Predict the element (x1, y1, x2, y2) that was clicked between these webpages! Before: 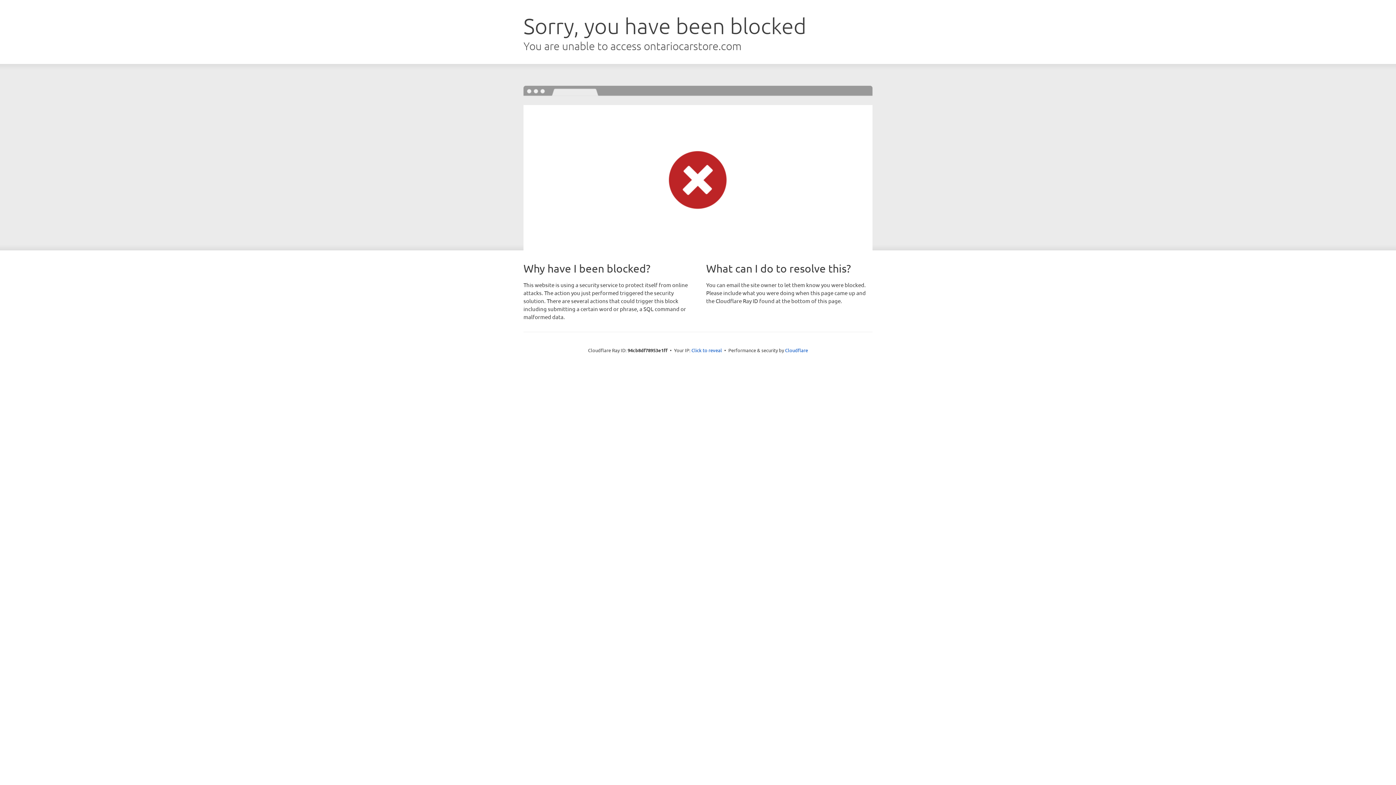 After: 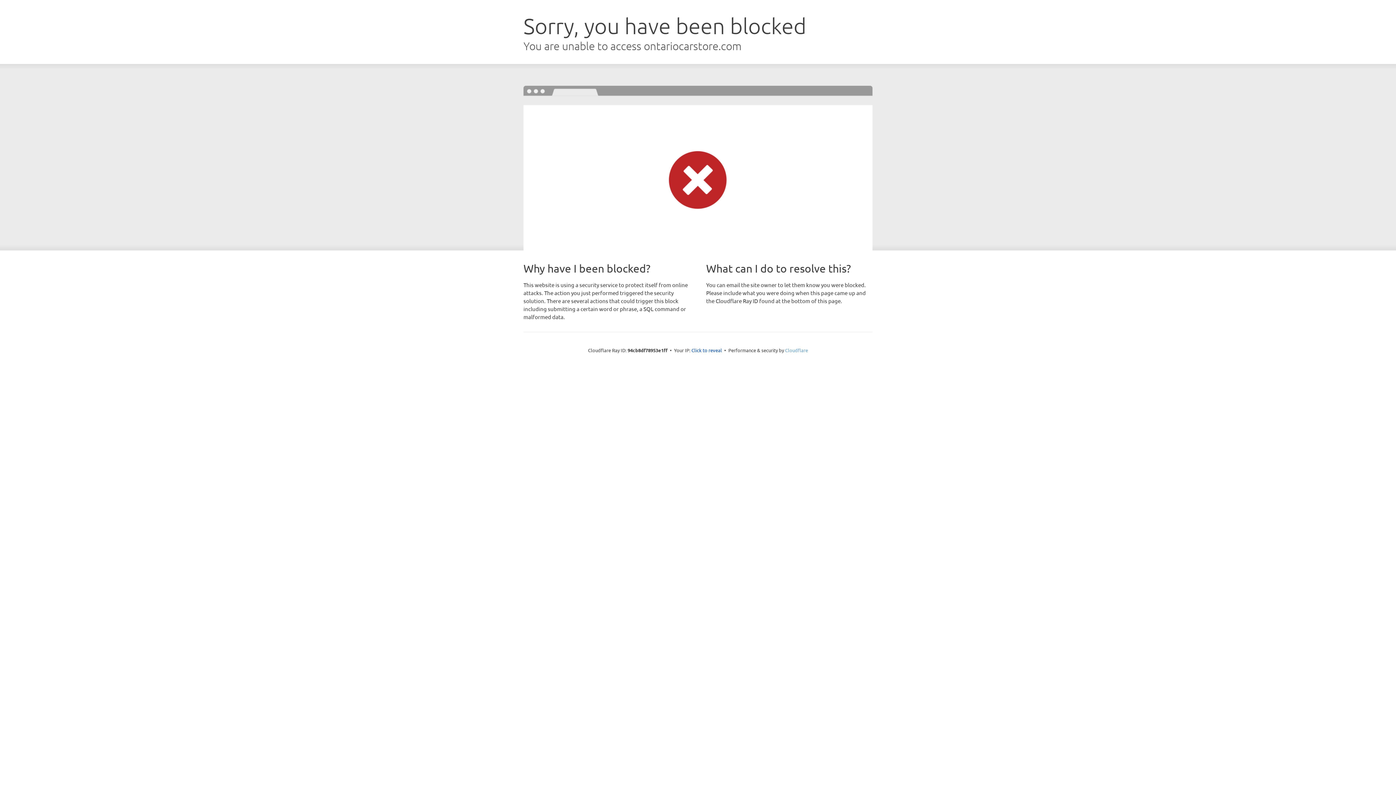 Action: label: Cloudflare bbox: (785, 347, 808, 353)